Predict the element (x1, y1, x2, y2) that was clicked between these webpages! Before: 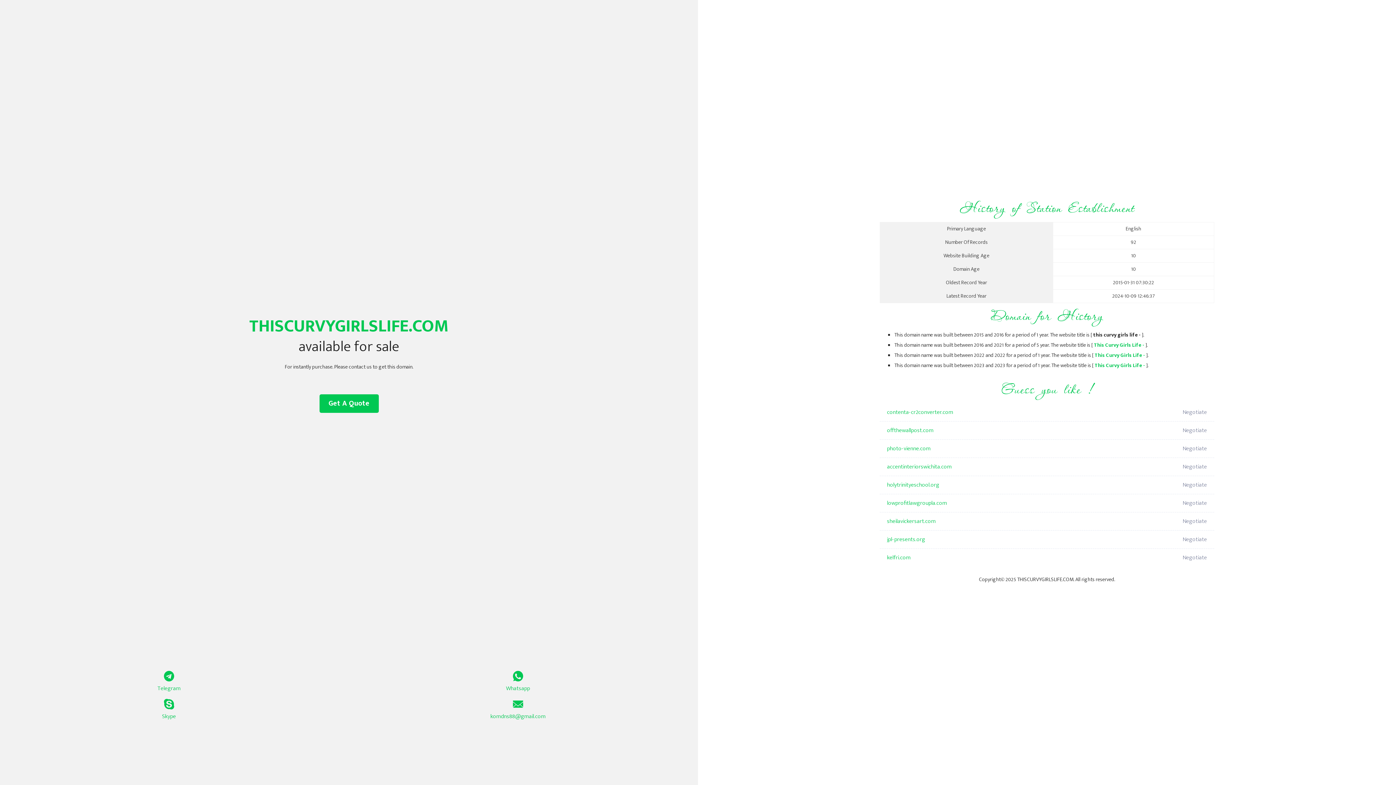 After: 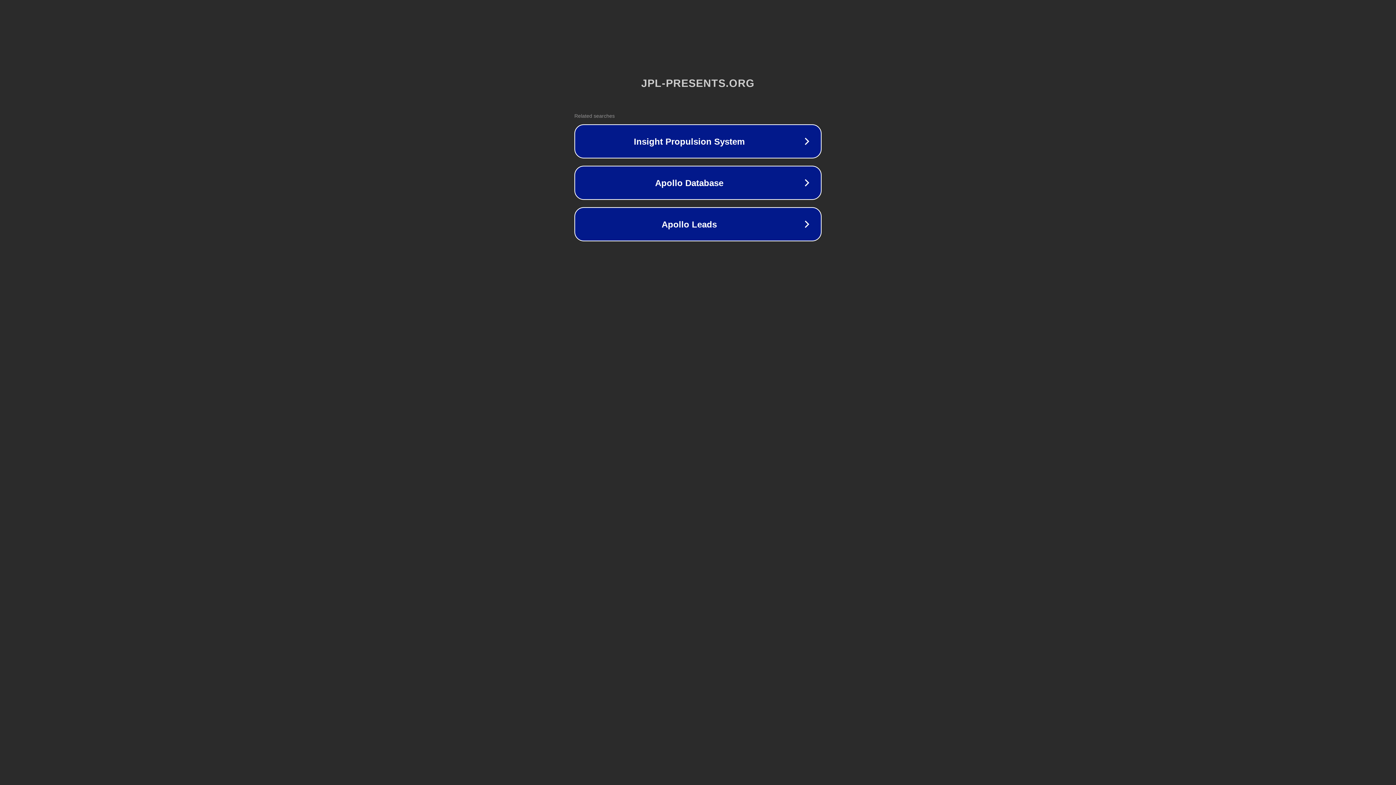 Action: label: jpl-presents.org bbox: (887, 530, 1098, 549)